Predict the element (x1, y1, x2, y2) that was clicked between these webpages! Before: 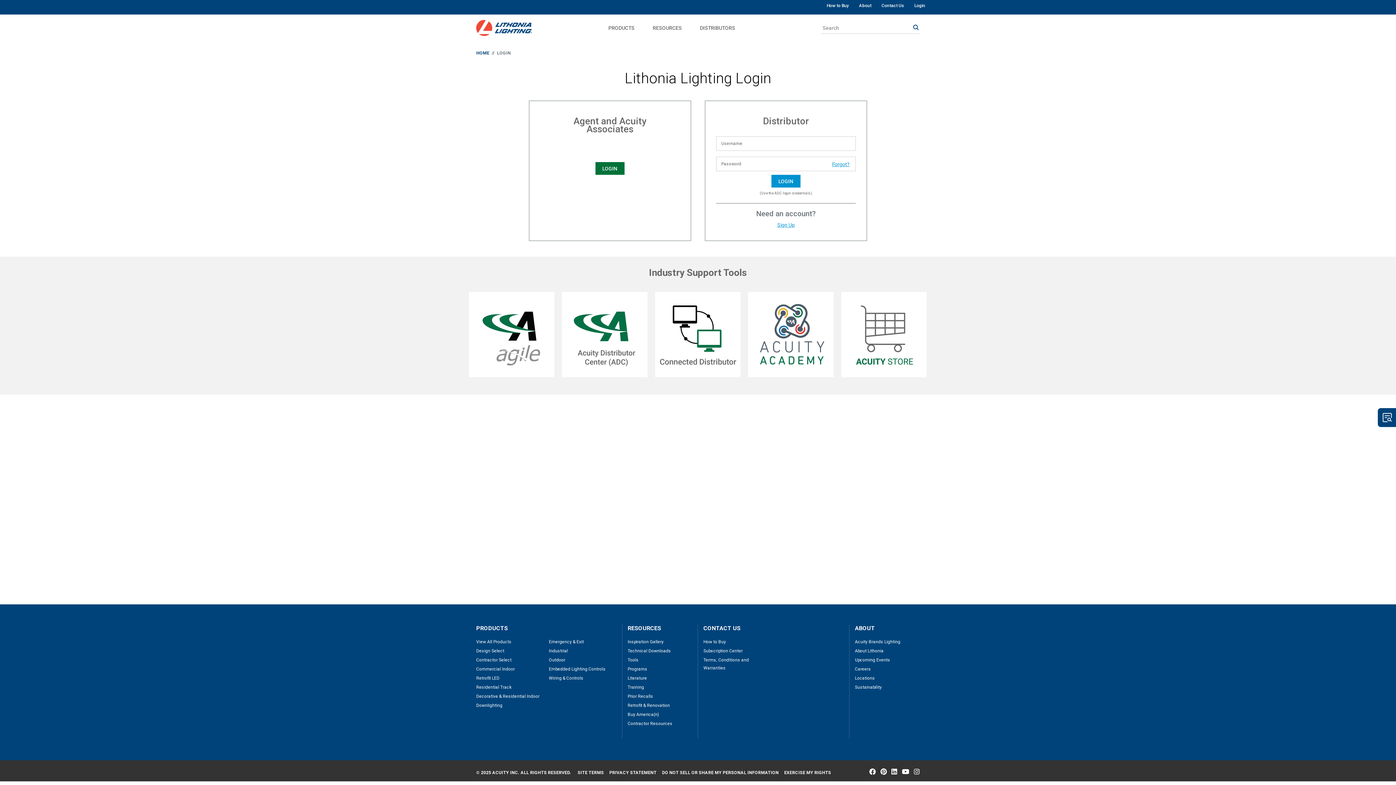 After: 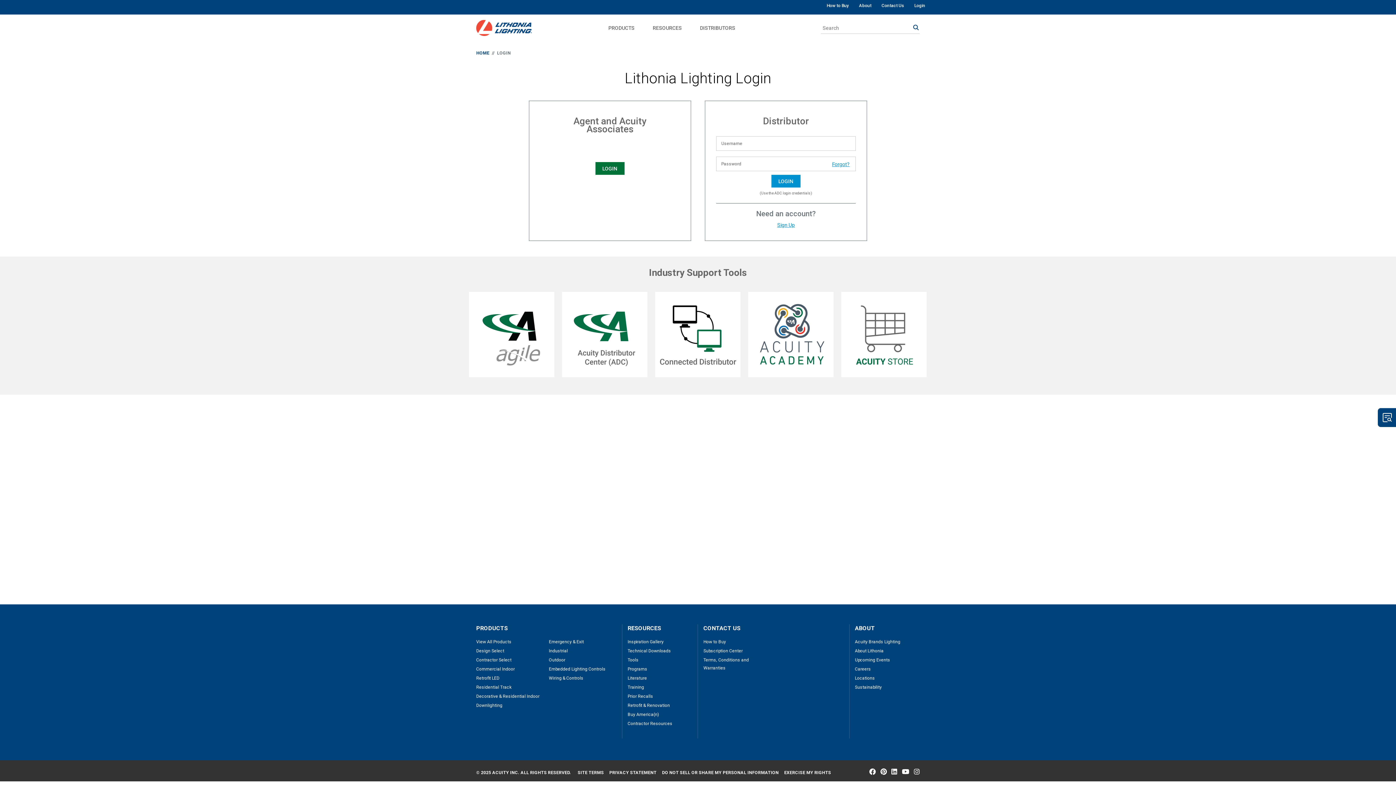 Action: label: Sign Up bbox: (777, 221, 794, 229)